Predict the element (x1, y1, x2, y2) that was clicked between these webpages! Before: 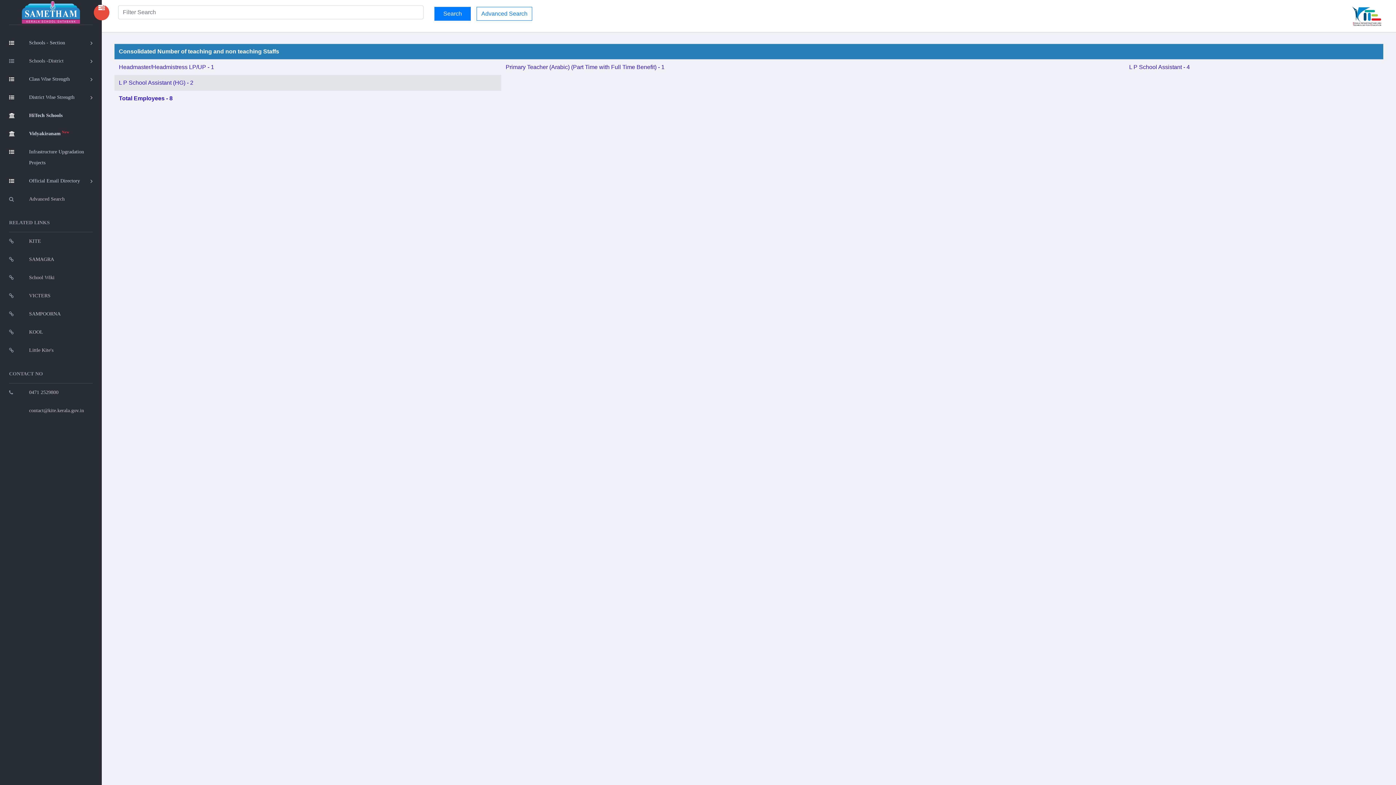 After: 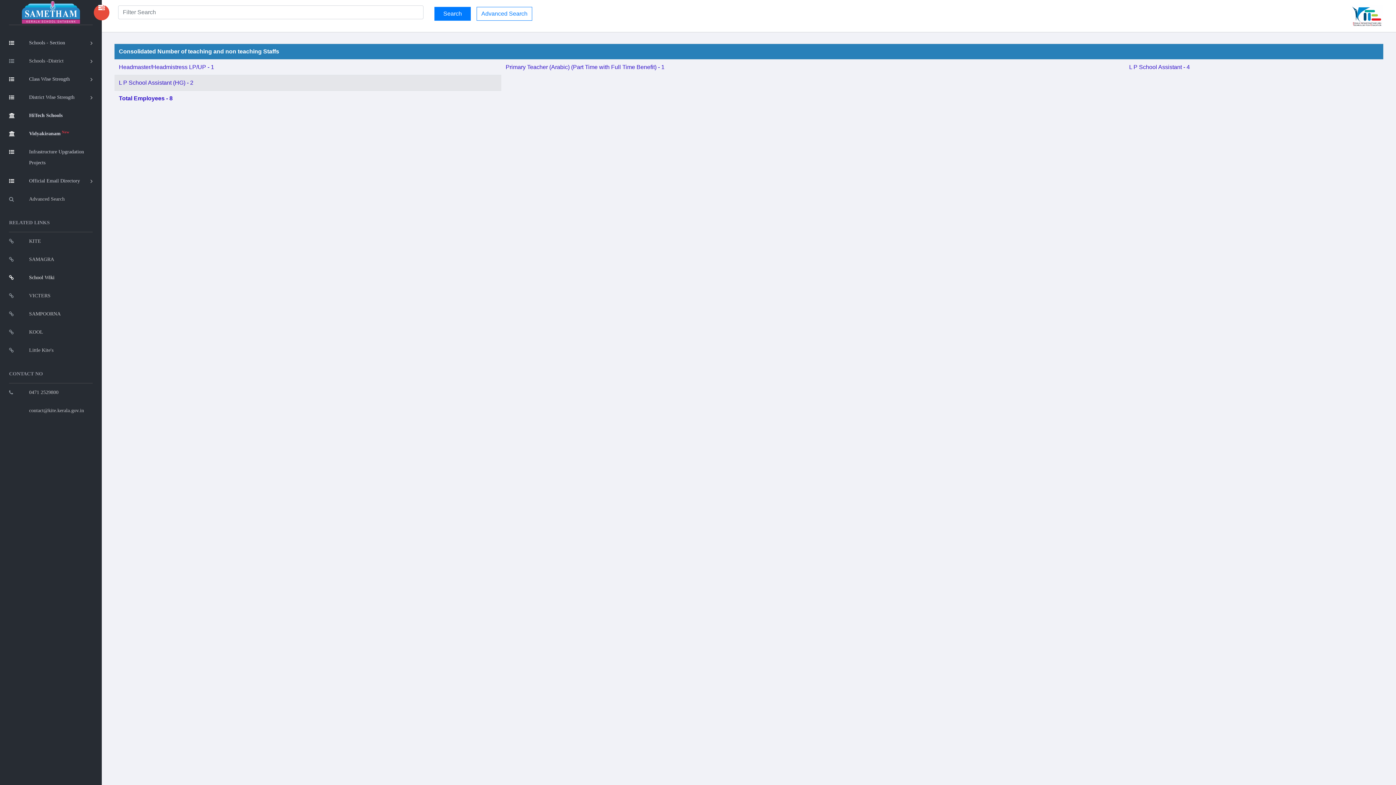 Action: label: School Wiki bbox: (9, 268, 92, 286)